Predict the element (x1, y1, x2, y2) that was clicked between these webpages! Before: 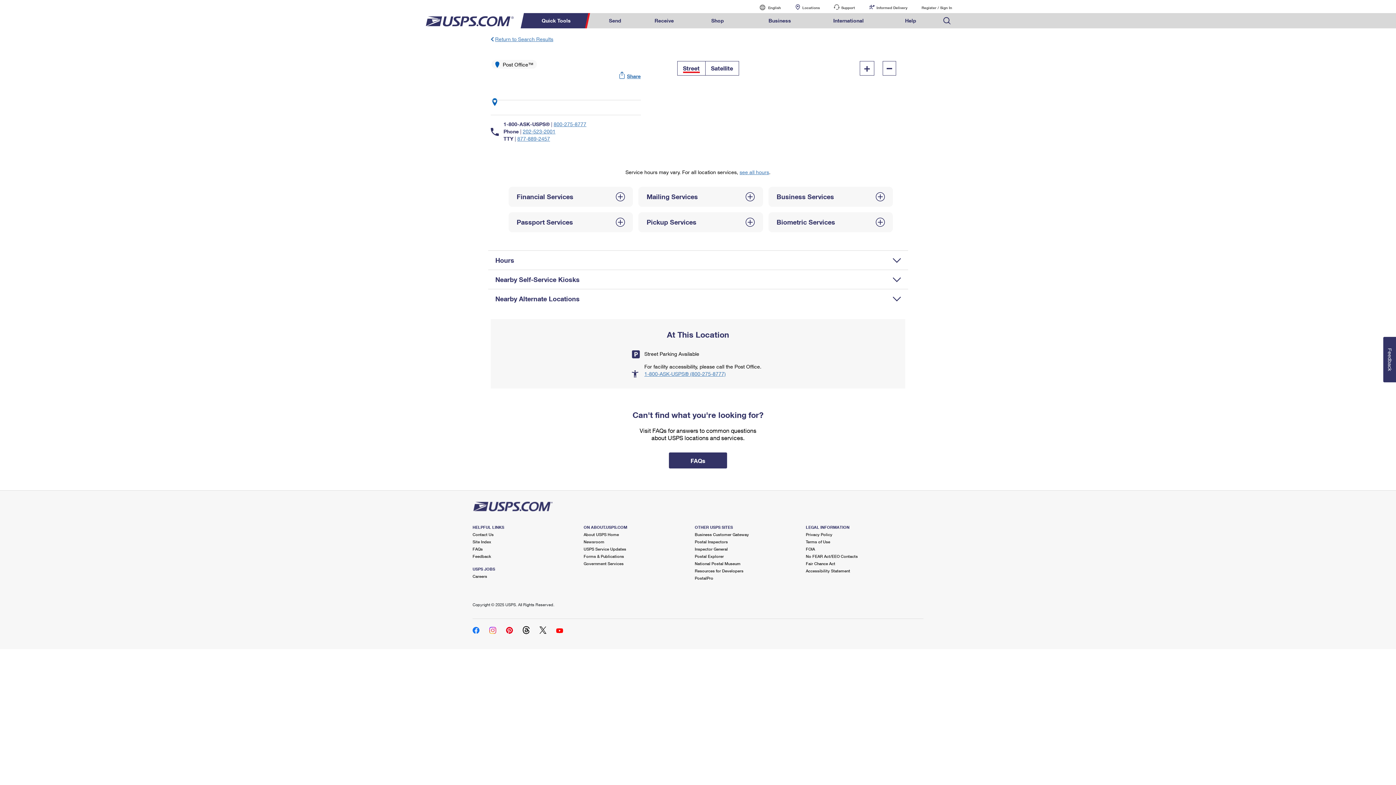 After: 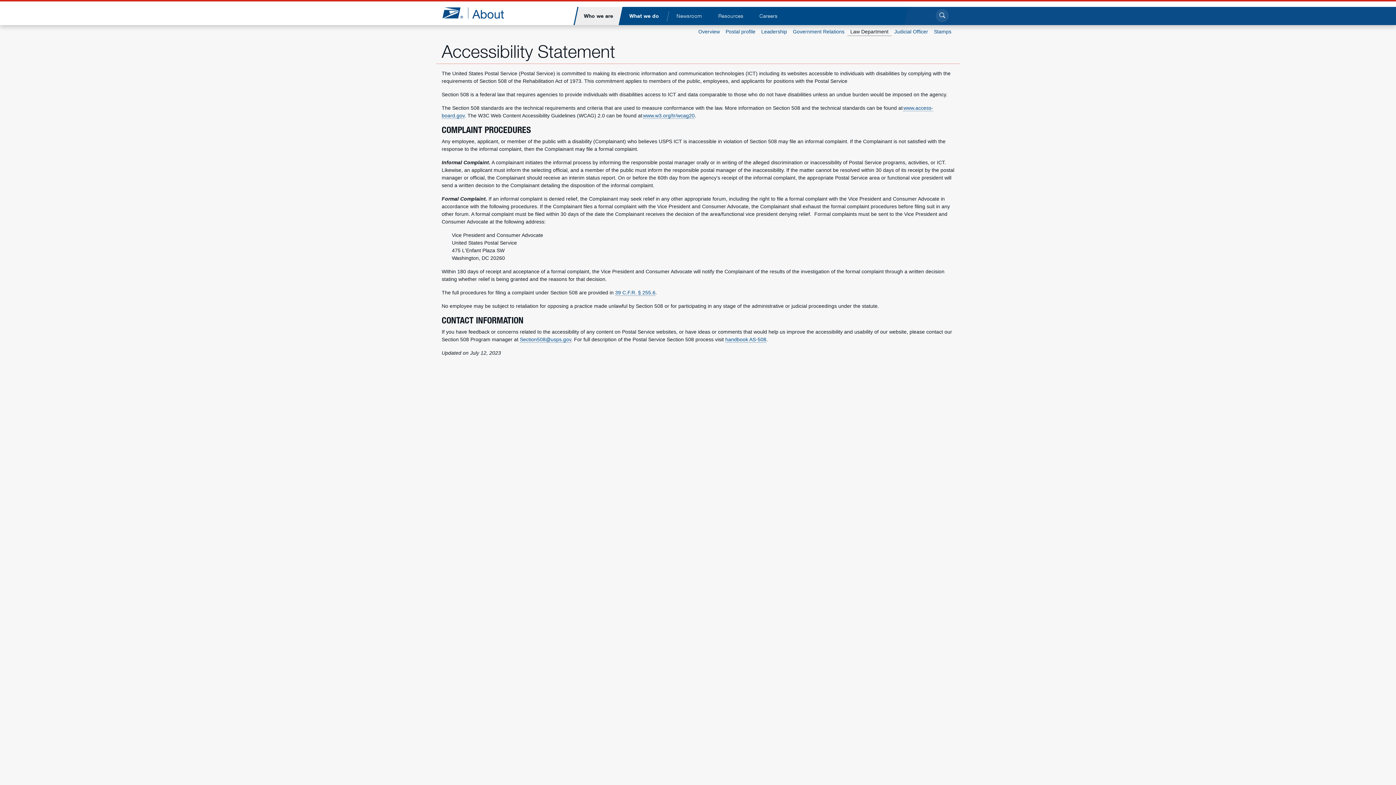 Action: label: Accessibility Statement bbox: (806, 568, 850, 573)